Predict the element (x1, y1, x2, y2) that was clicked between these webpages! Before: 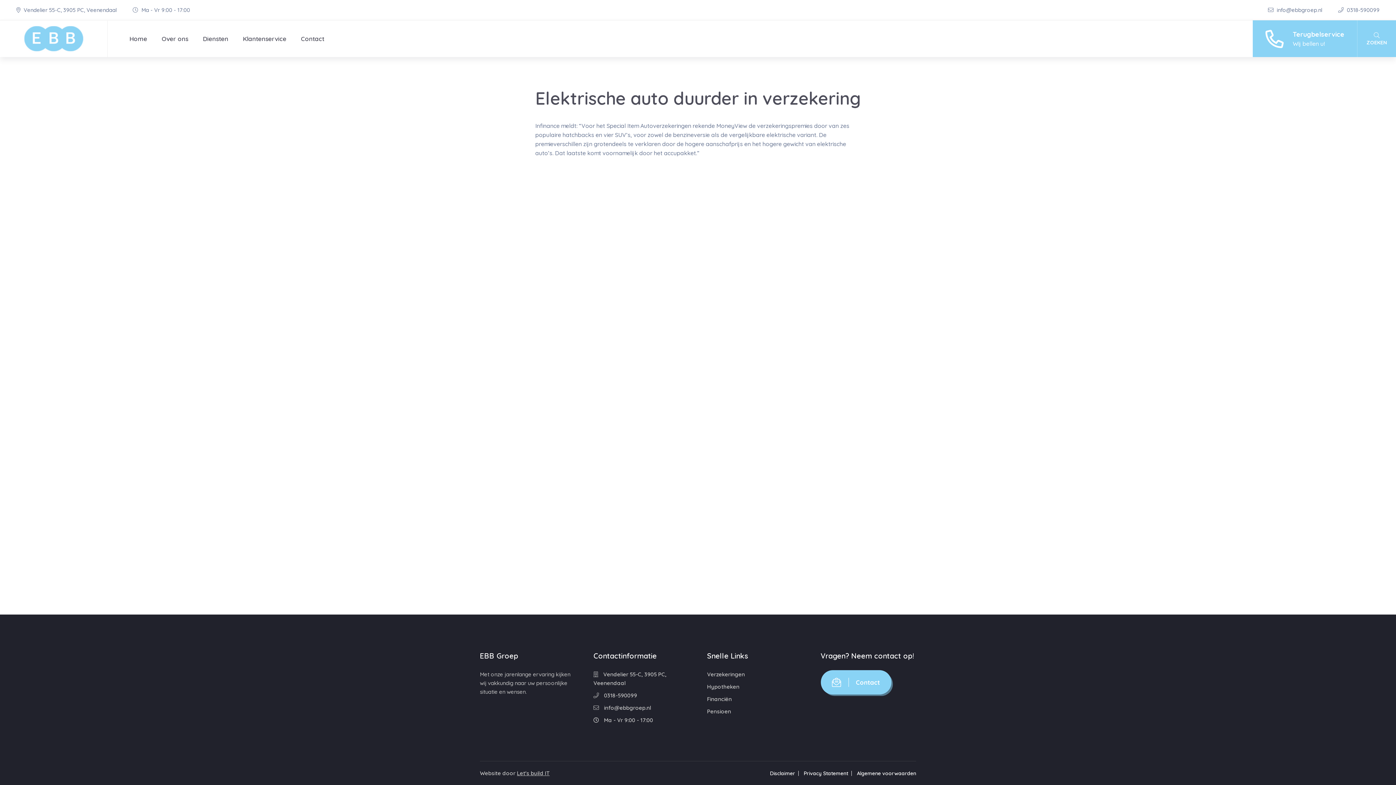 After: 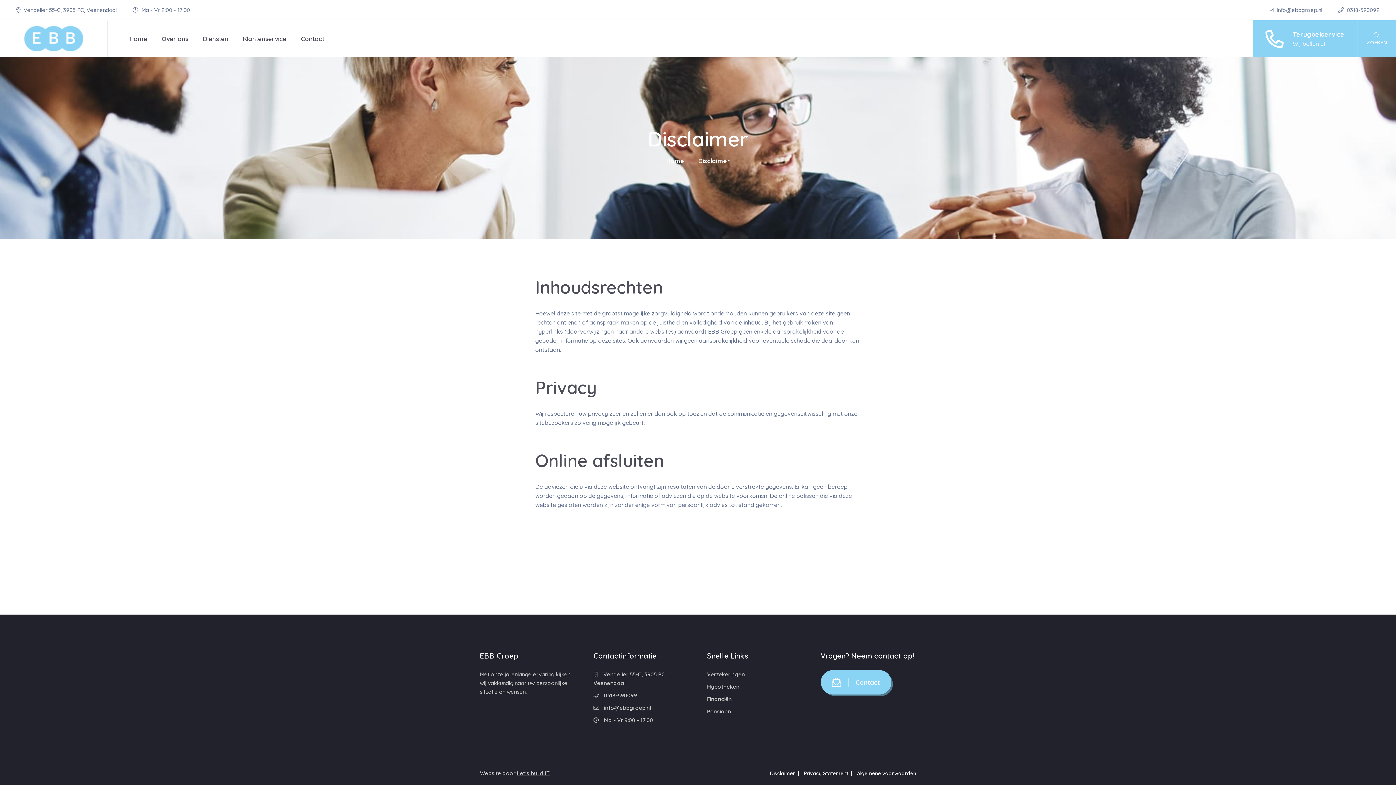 Action: bbox: (770, 770, 798, 777) label: Disclaimer